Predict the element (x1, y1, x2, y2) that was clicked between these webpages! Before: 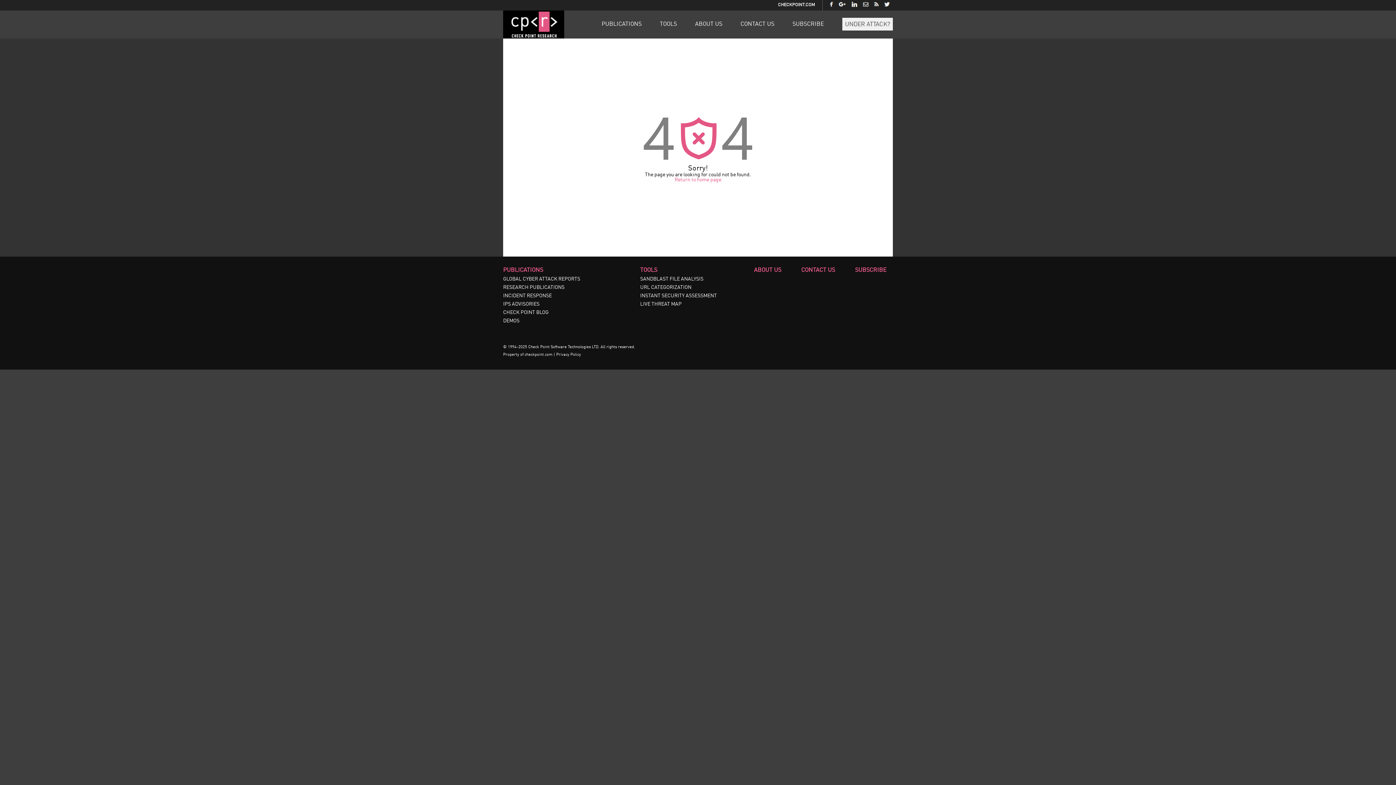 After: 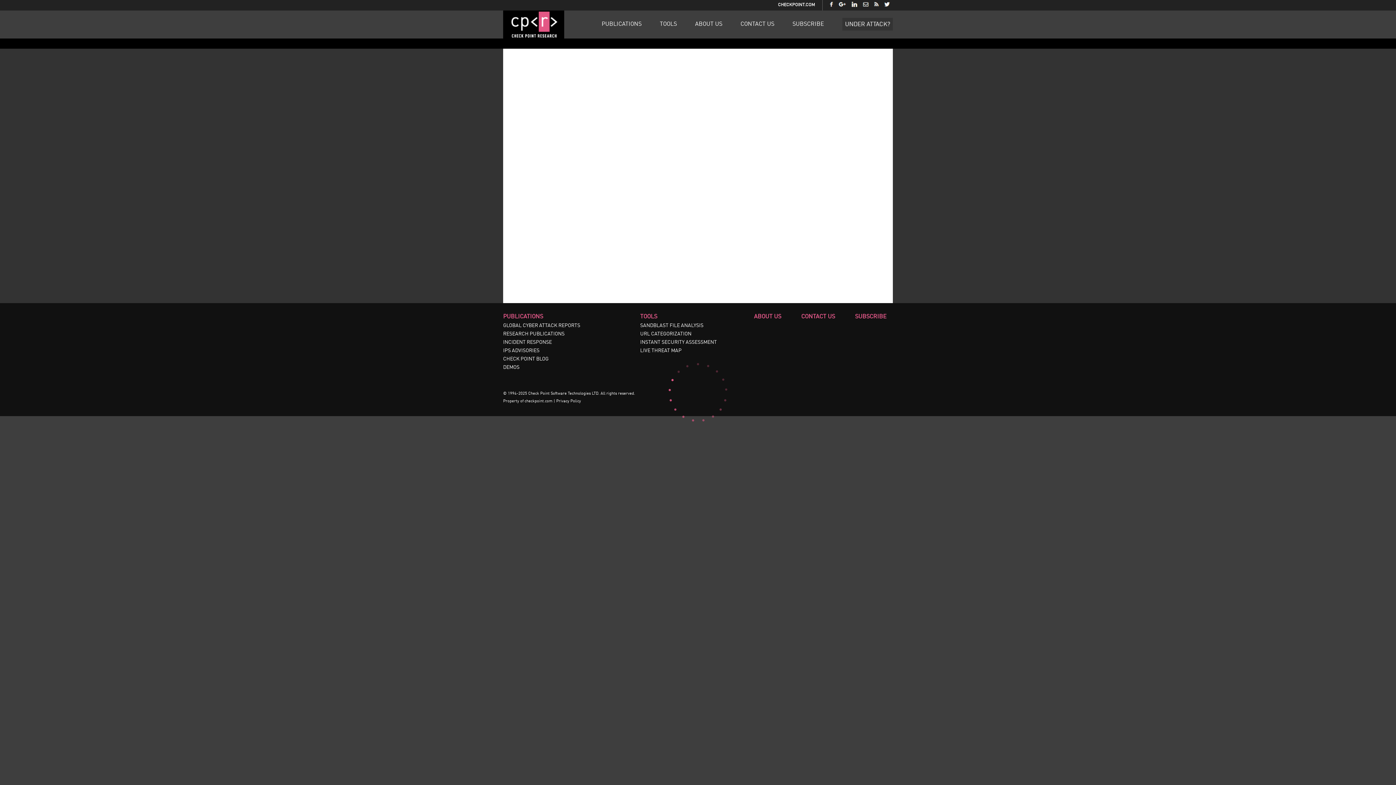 Action: bbox: (640, 276, 703, 281) label: SANDBLAST FILE ANALYSIS